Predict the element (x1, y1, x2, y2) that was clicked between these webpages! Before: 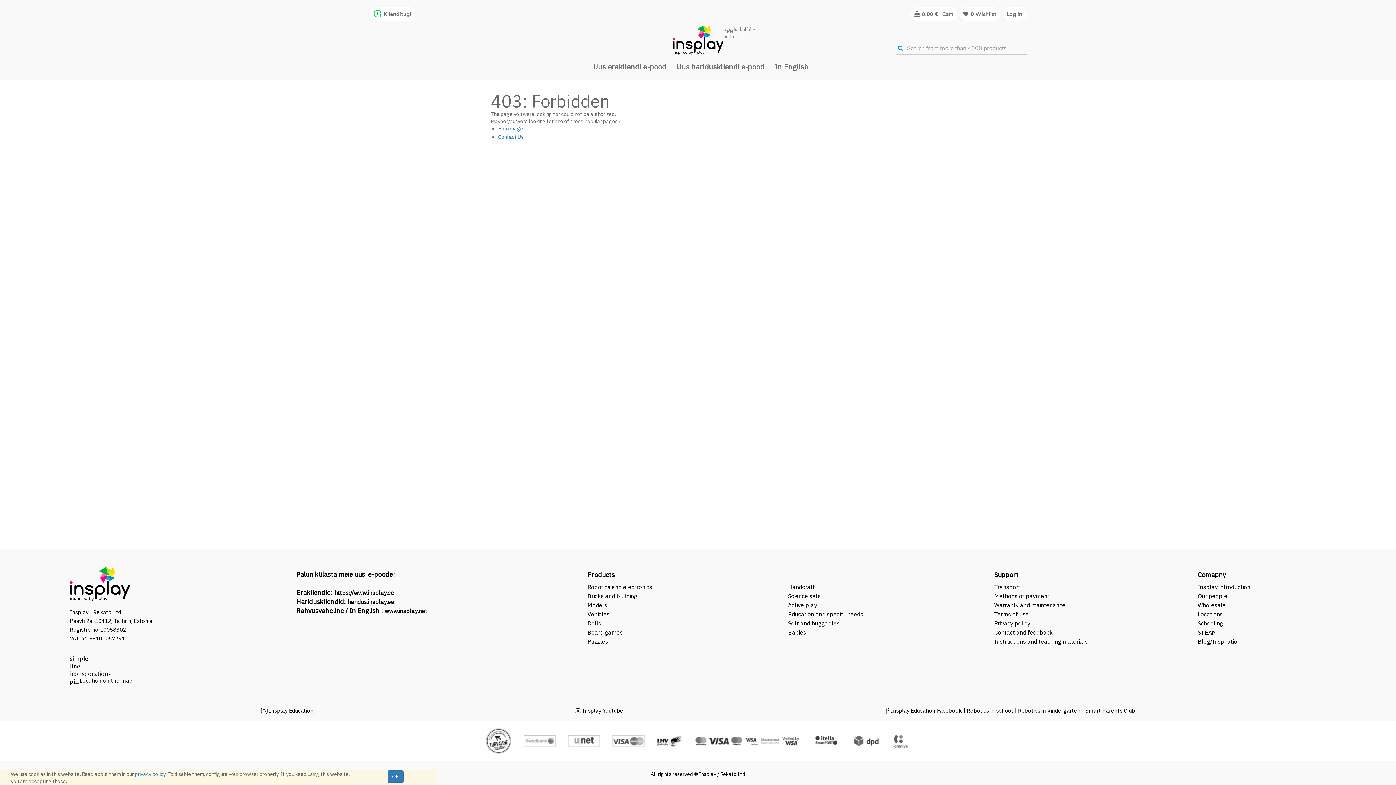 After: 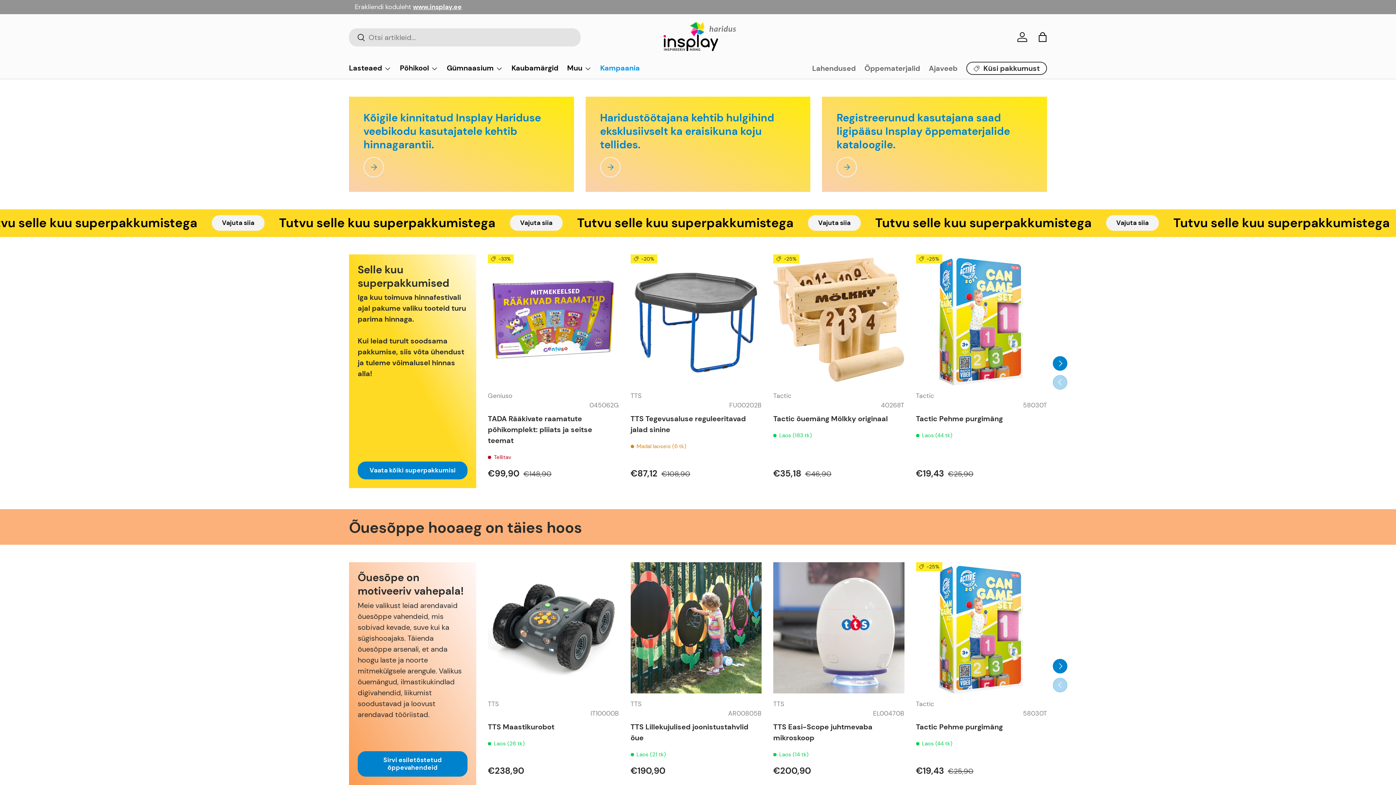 Action: label: haridus.insplay.ee bbox: (347, 598, 394, 605)